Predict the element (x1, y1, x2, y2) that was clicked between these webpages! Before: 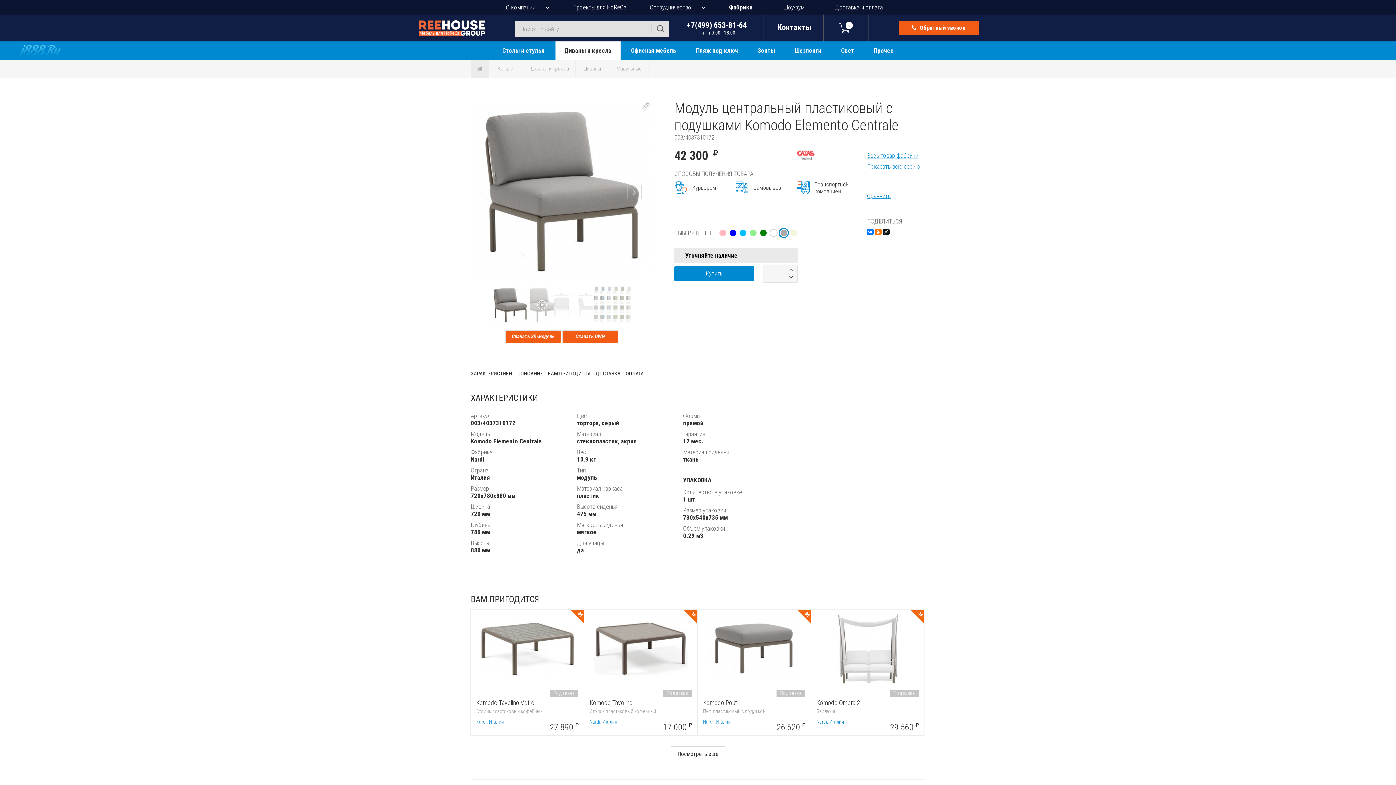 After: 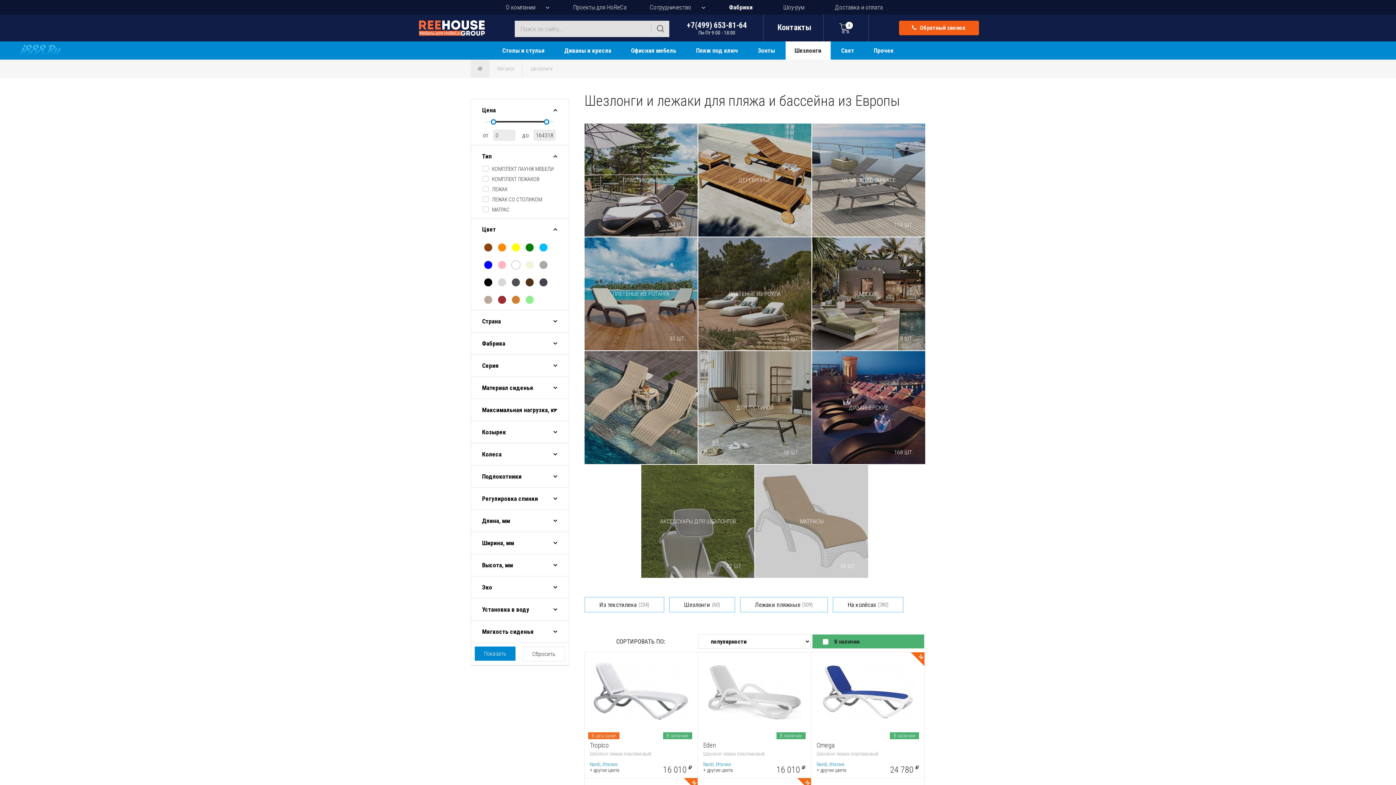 Action: bbox: (785, 41, 830, 59) label: Шезлонги